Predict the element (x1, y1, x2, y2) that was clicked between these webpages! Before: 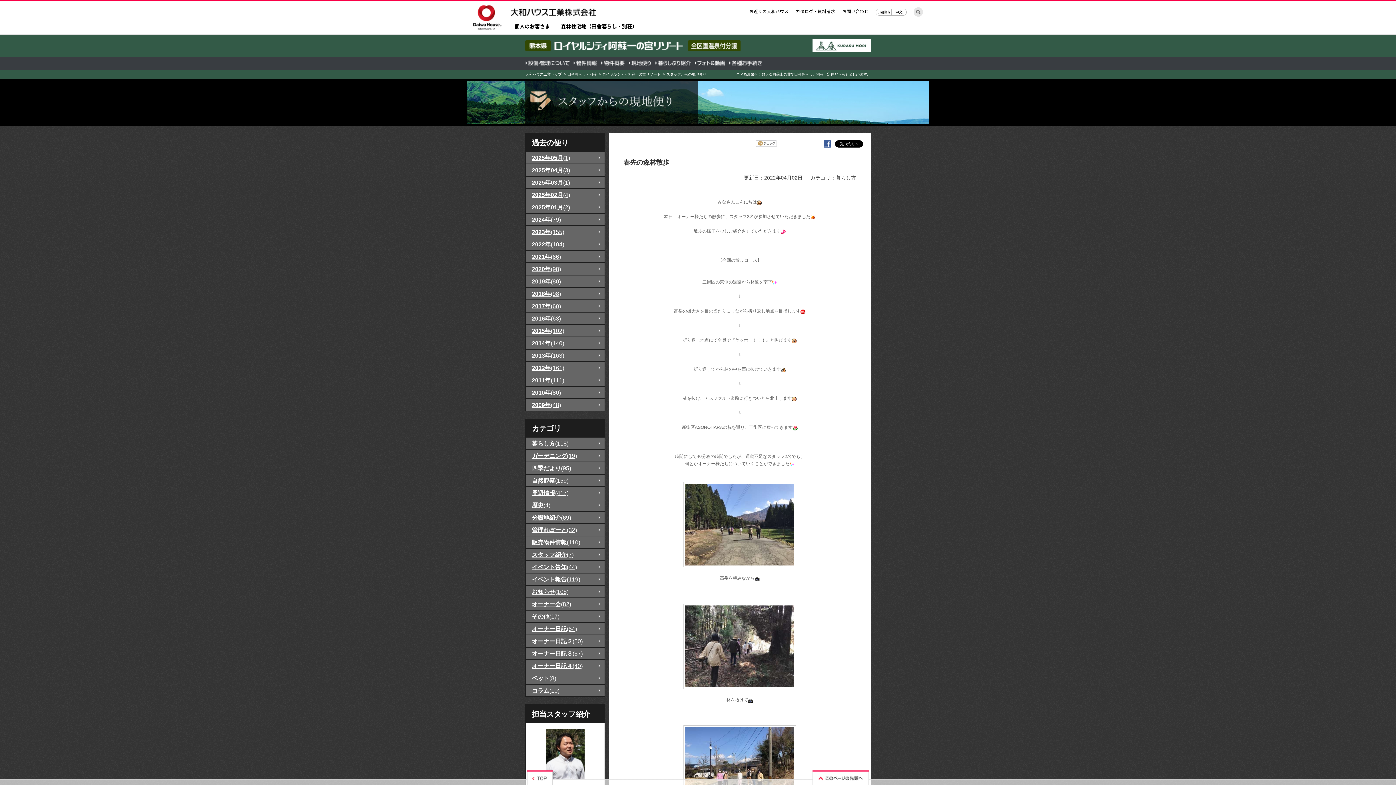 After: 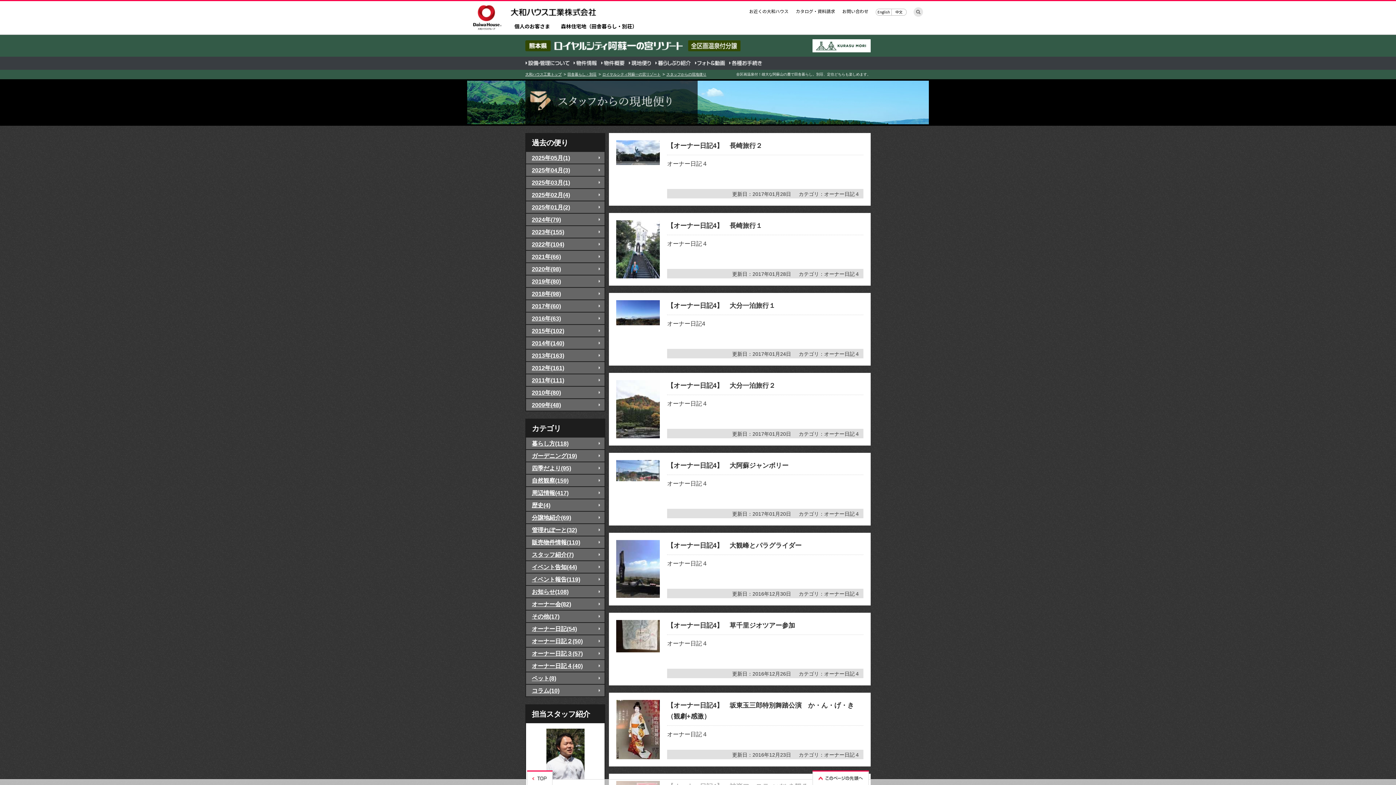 Action: label: オーナー日記４(40) bbox: (526, 660, 604, 672)